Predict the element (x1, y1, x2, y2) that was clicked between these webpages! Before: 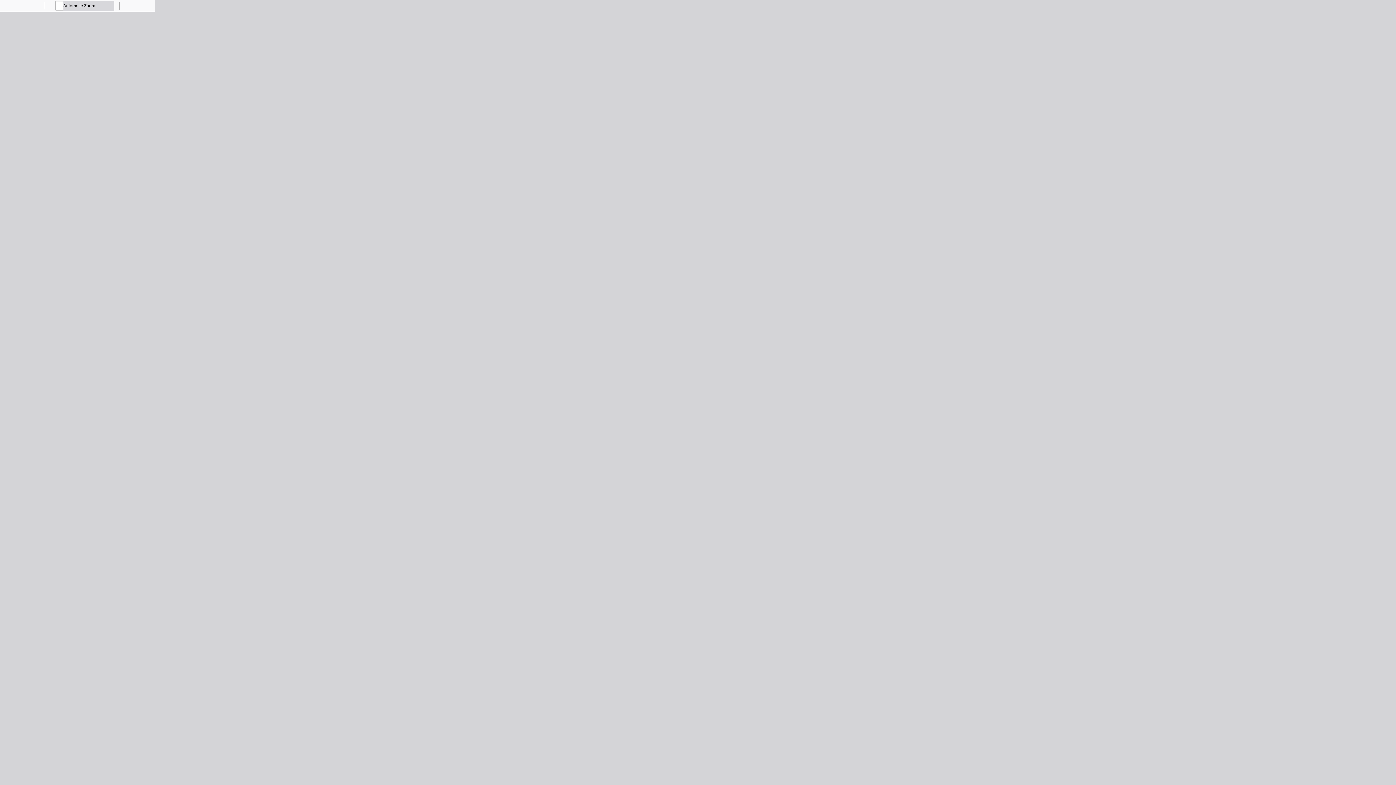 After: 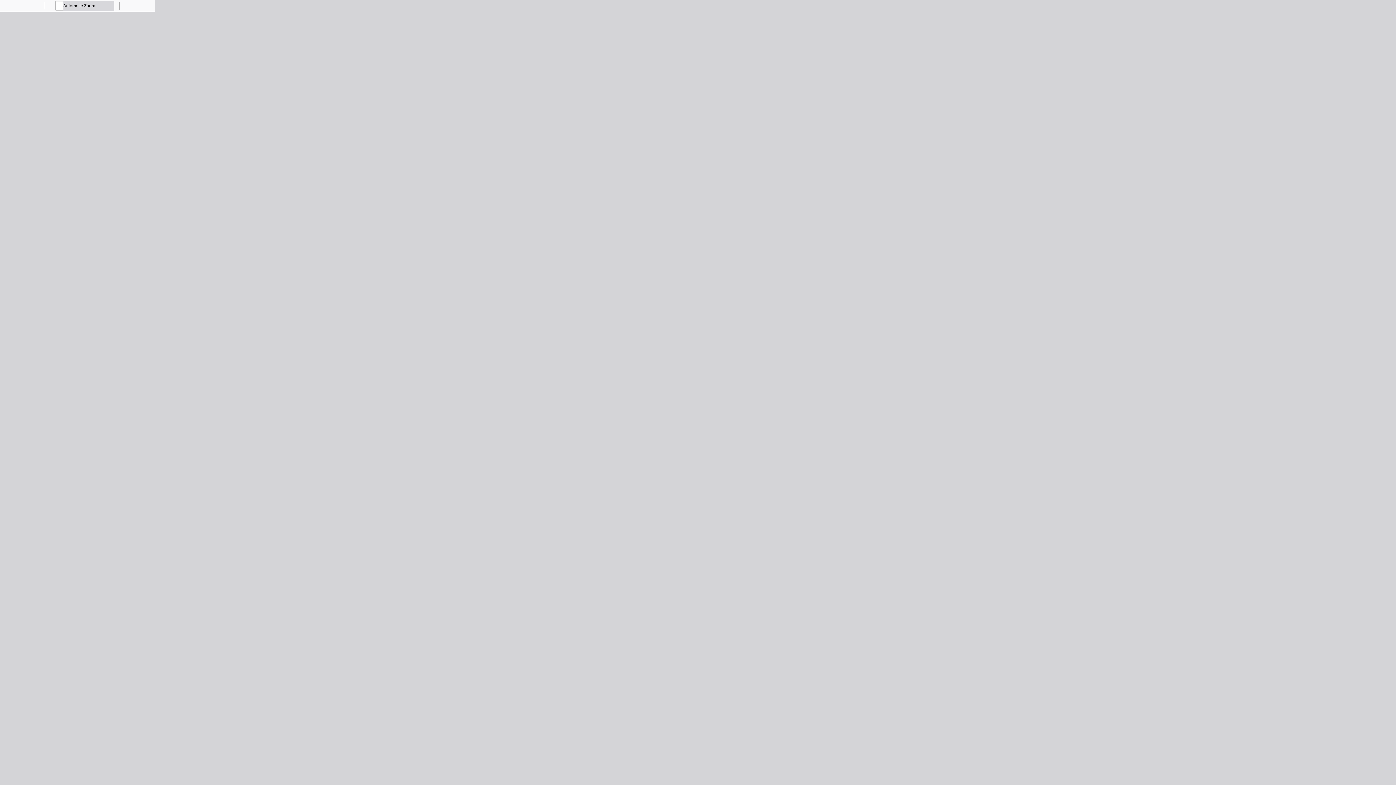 Action: bbox: (144, 0, 154, 10) label: Tools